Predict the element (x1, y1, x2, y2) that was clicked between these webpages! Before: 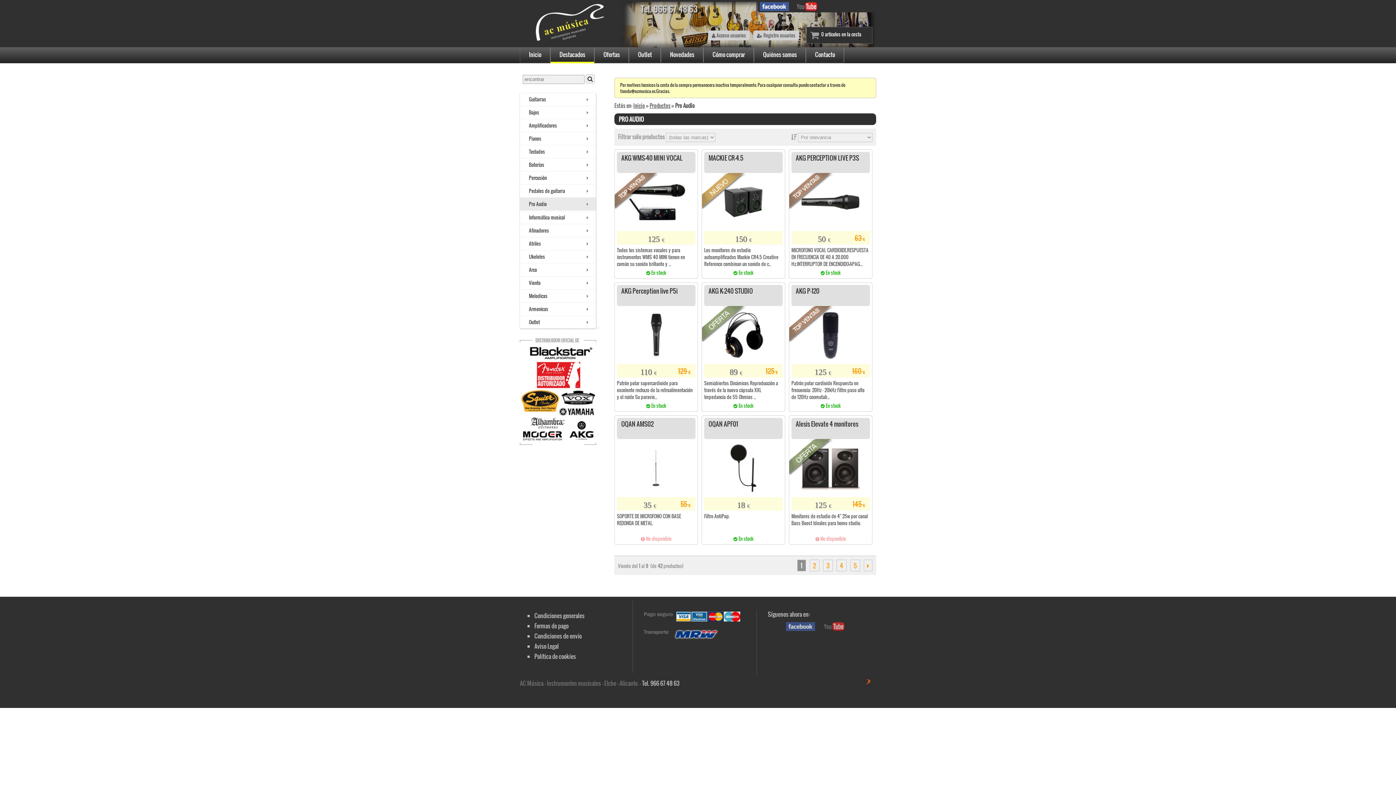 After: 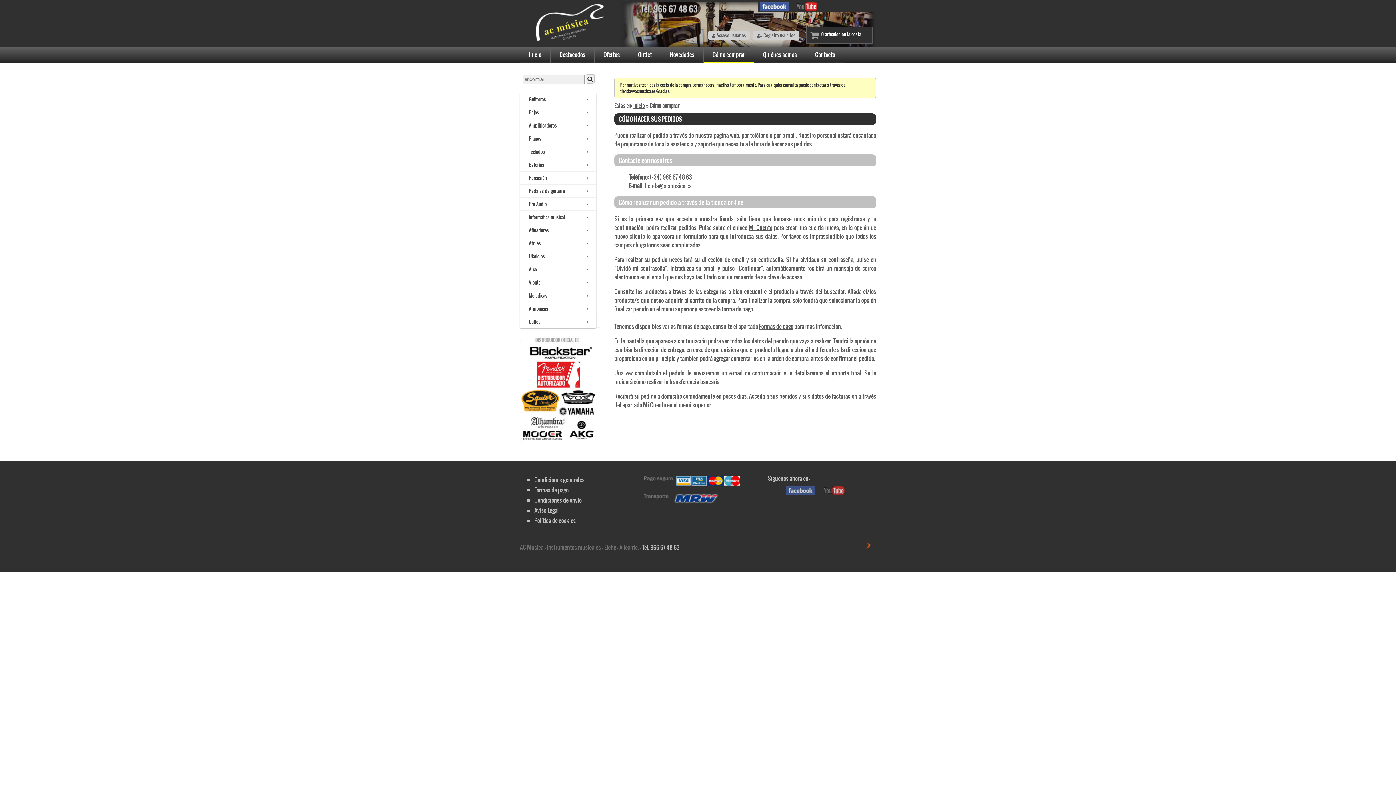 Action: label: Cómo comprar bbox: (703, 47, 754, 63)